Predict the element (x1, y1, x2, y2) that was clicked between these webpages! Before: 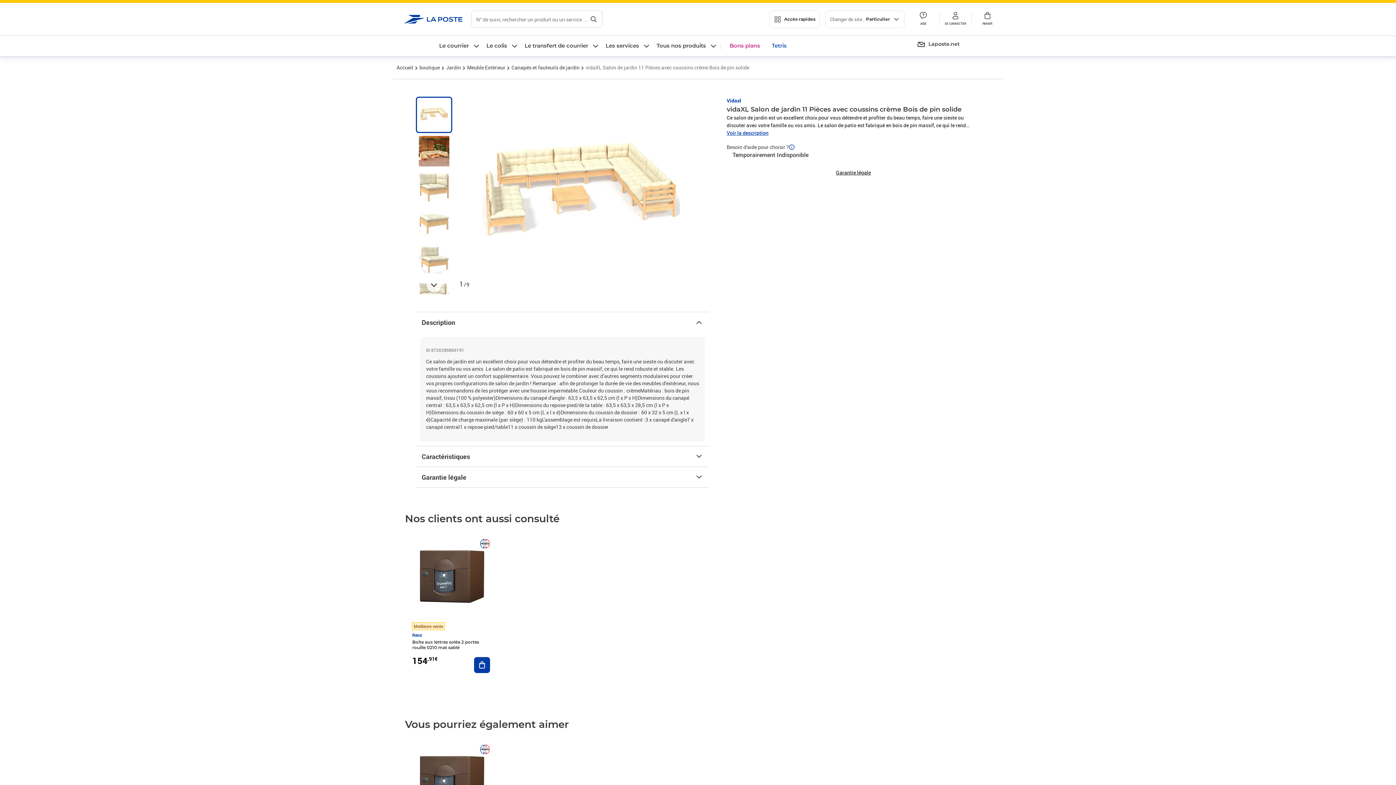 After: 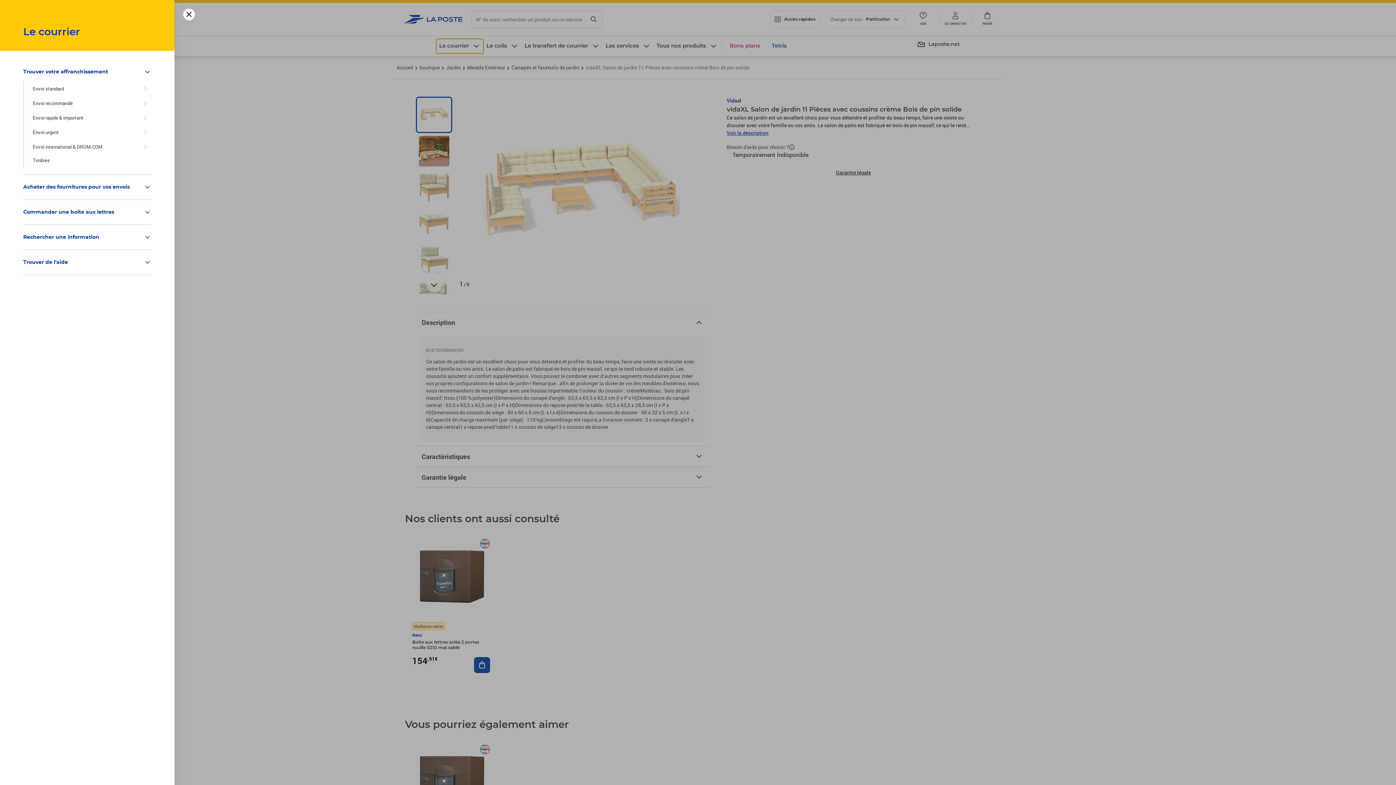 Action: bbox: (436, 38, 483, 53) label: Le courrier